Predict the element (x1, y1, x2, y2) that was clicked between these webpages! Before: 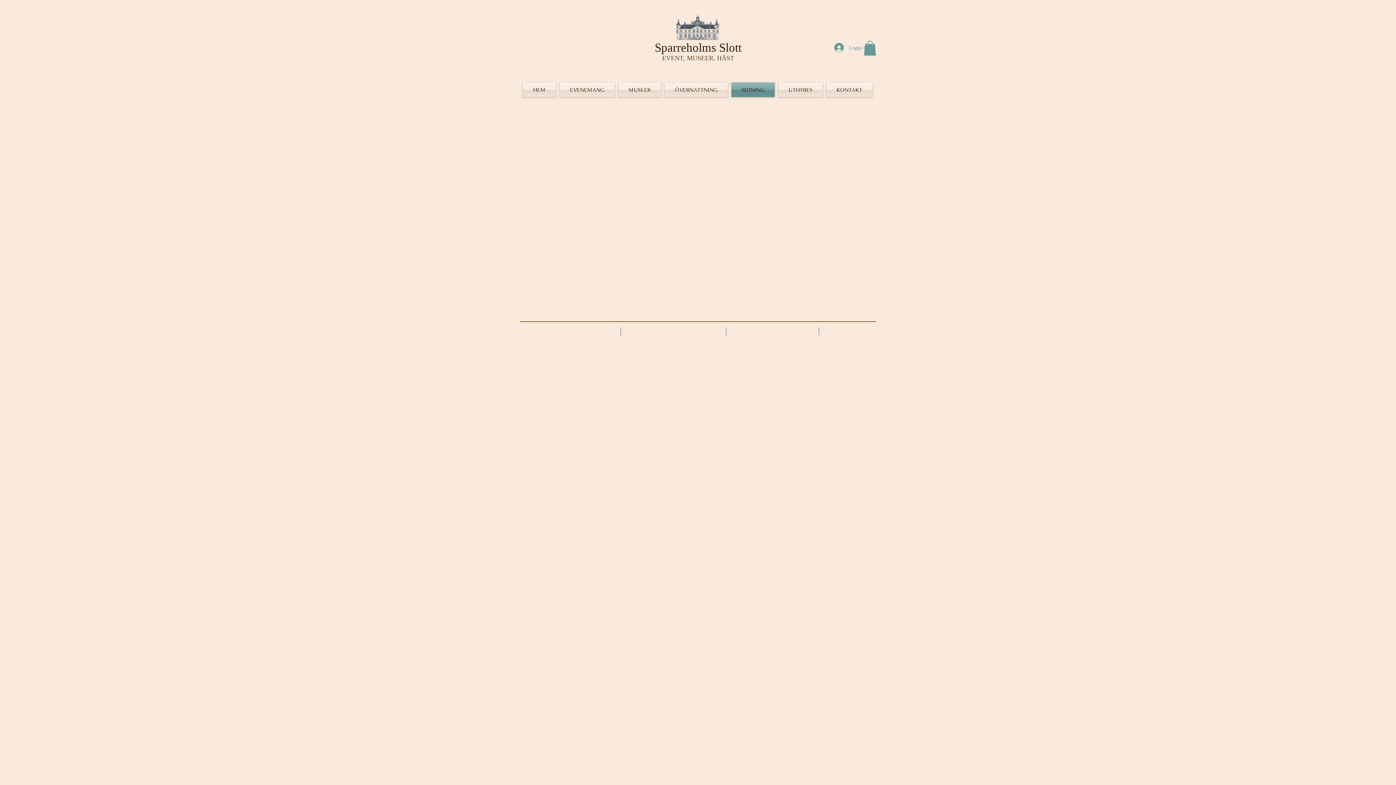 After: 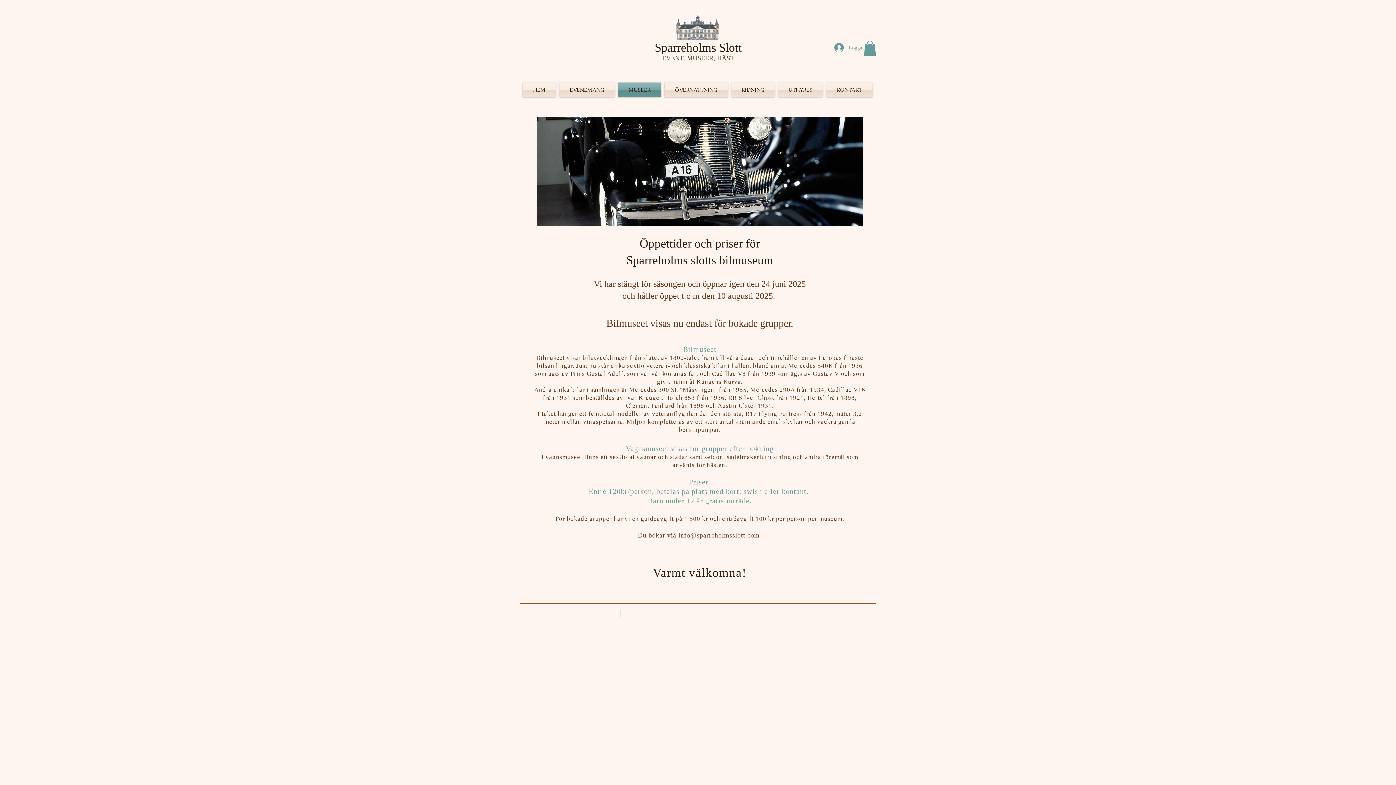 Action: label: MUSEER bbox: (616, 82, 662, 97)